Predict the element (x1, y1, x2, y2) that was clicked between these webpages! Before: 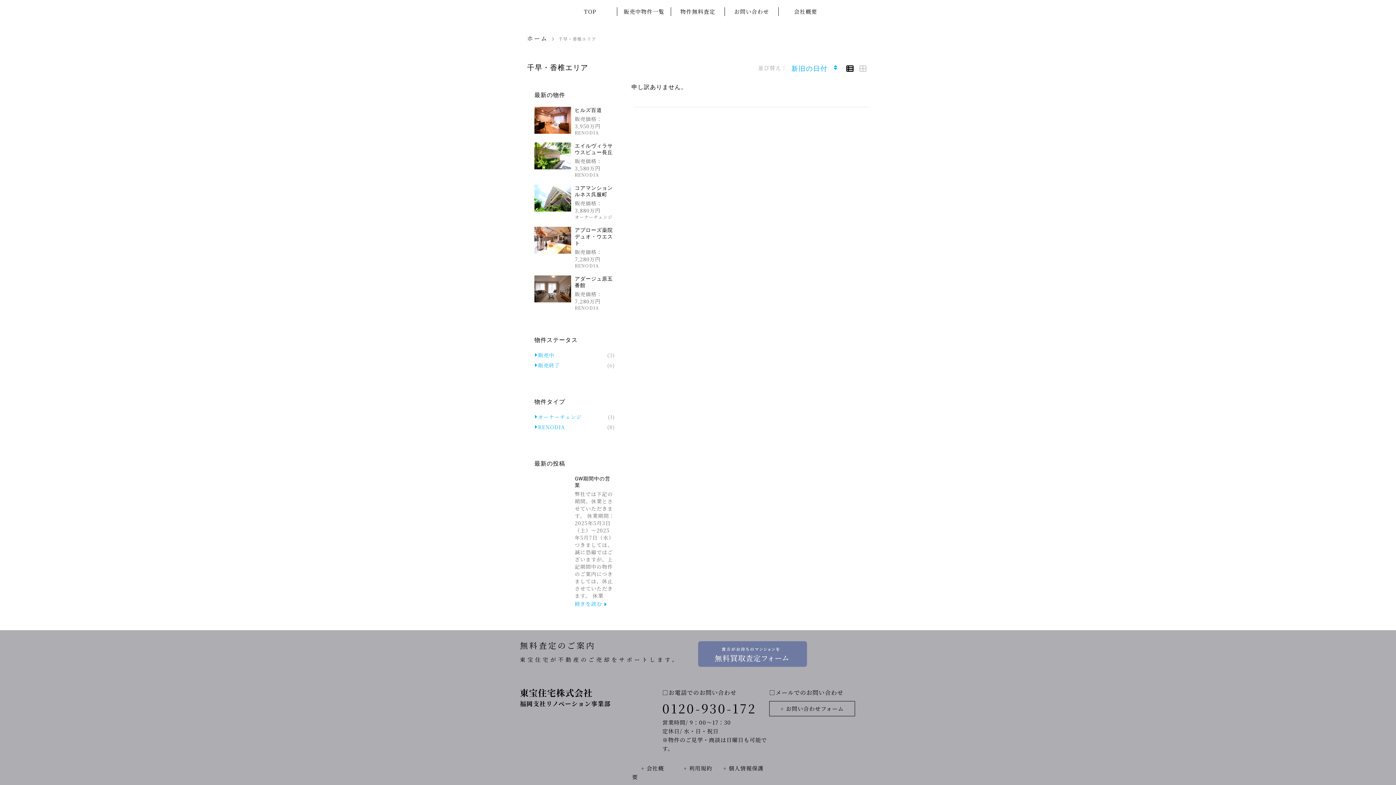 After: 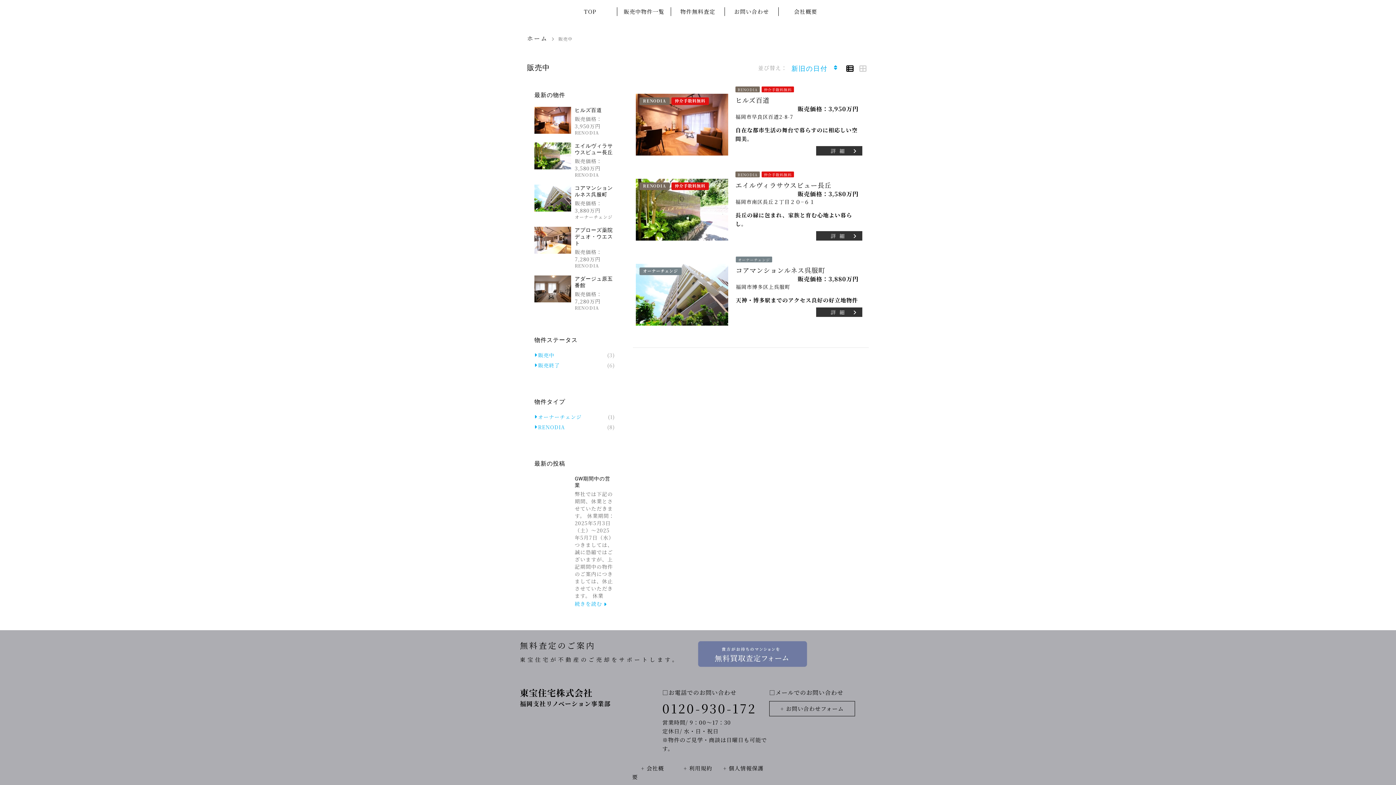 Action: label: 販売中 bbox: (534, 351, 554, 358)